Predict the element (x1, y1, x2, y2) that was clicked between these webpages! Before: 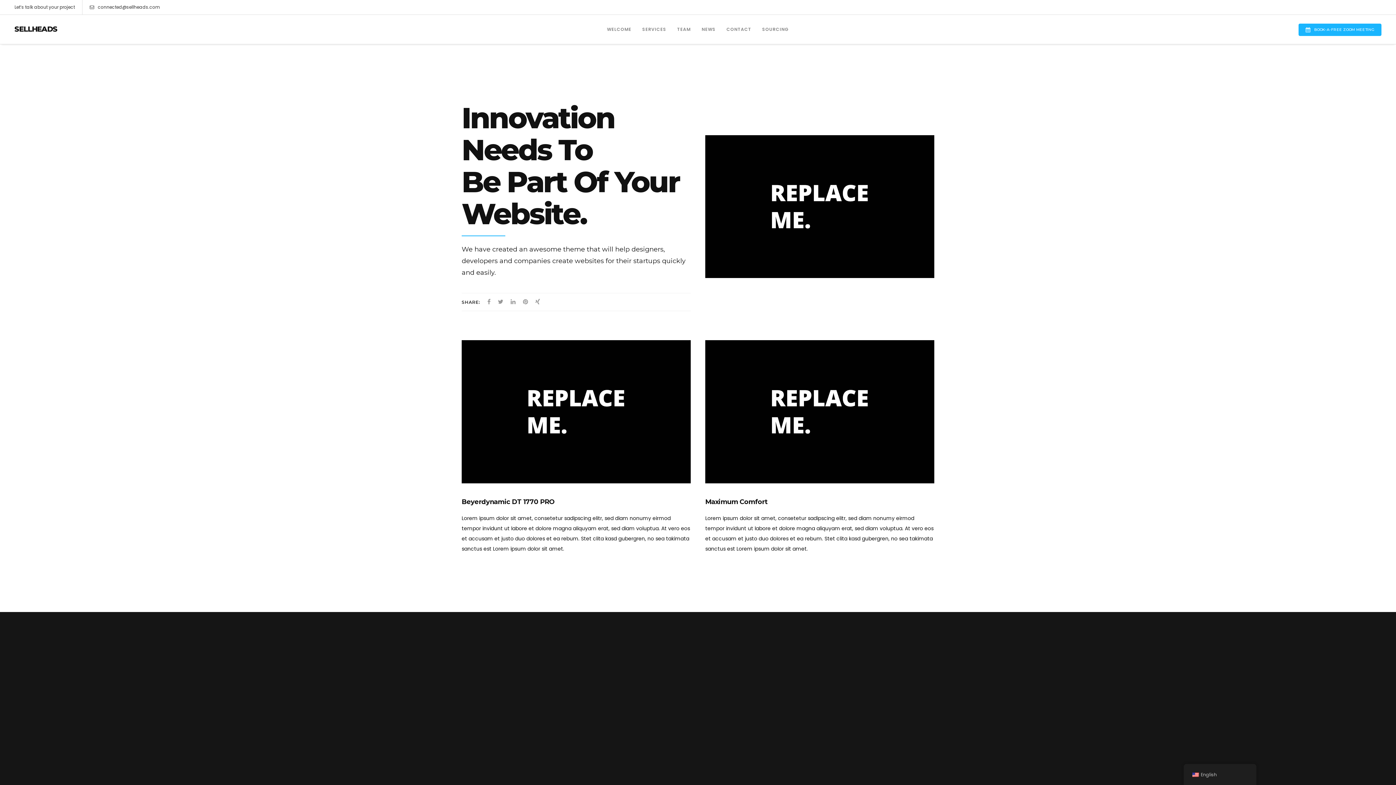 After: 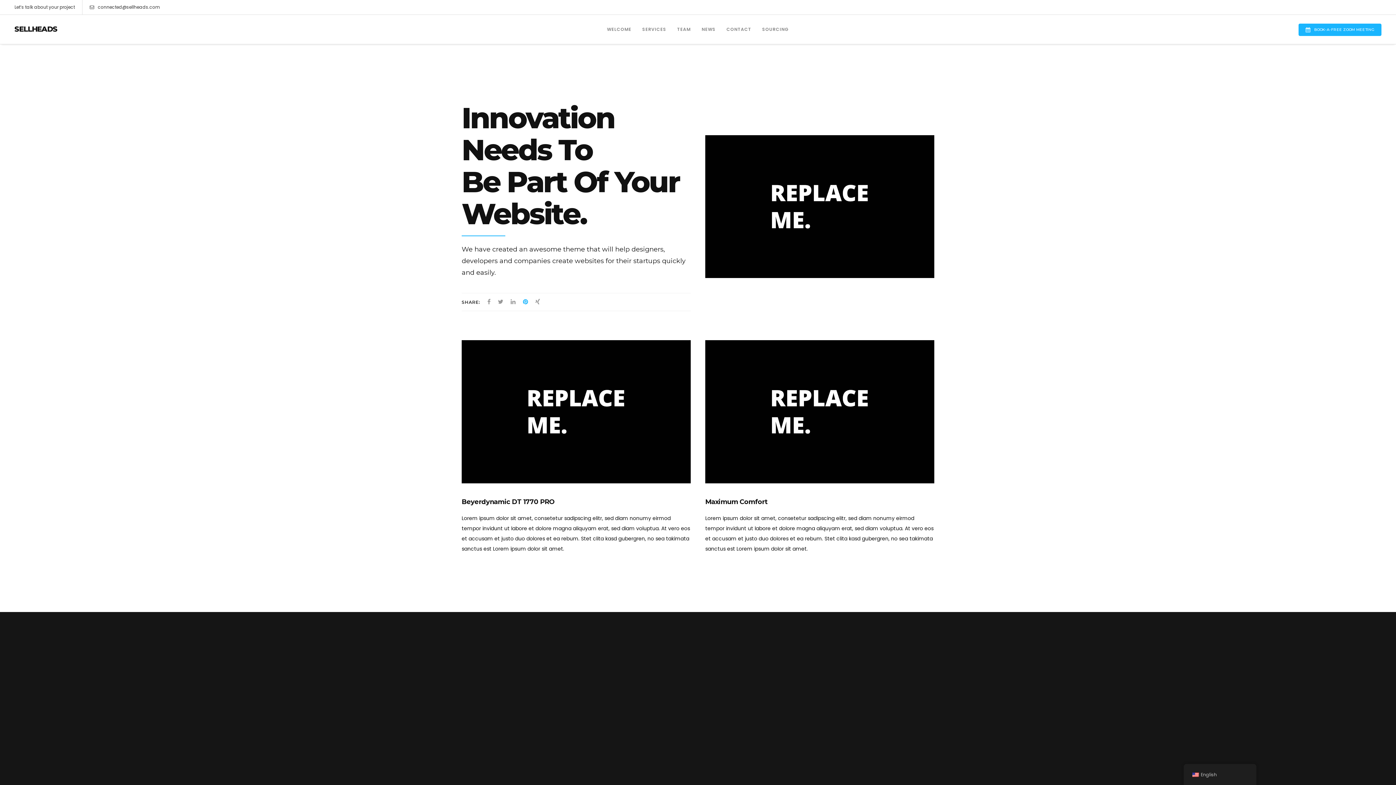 Action: bbox: (523, 297, 528, 306)